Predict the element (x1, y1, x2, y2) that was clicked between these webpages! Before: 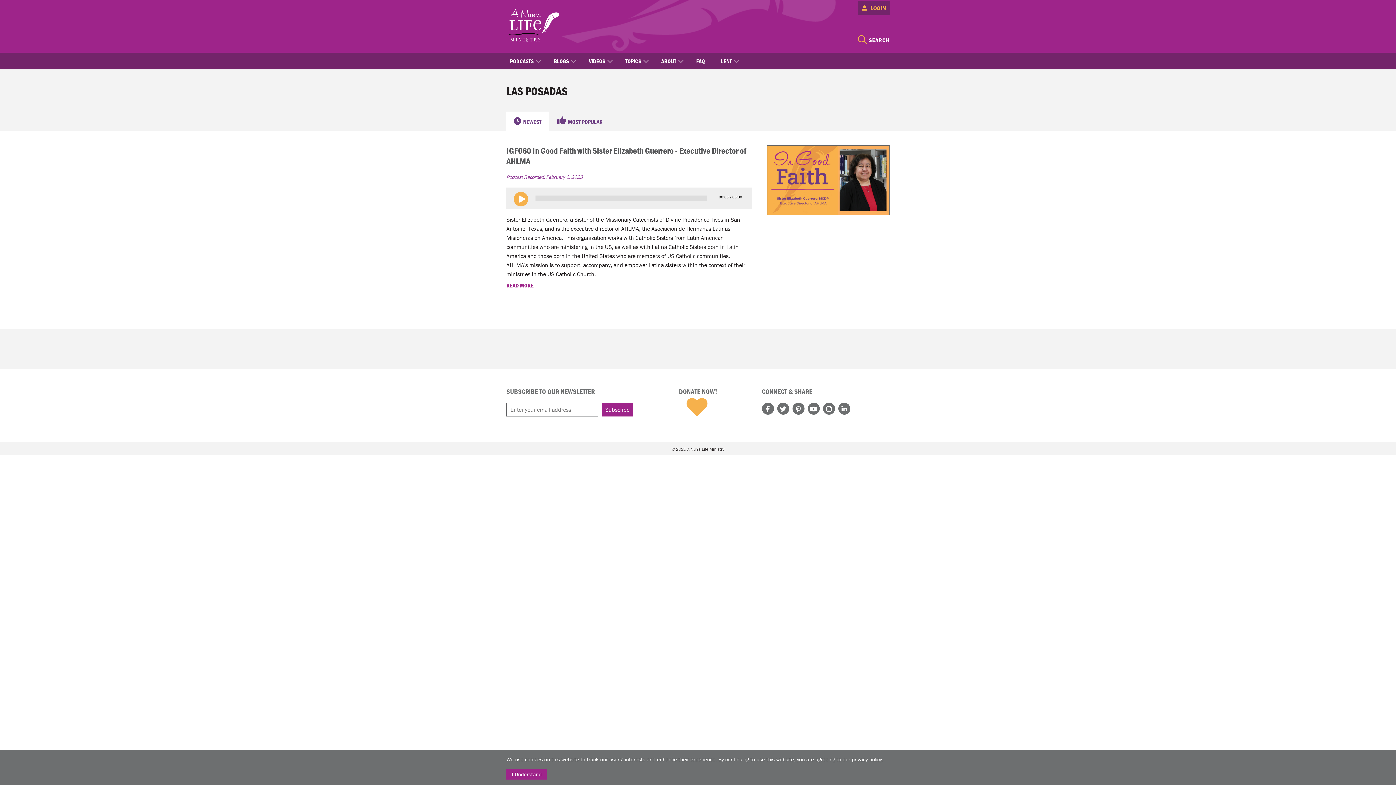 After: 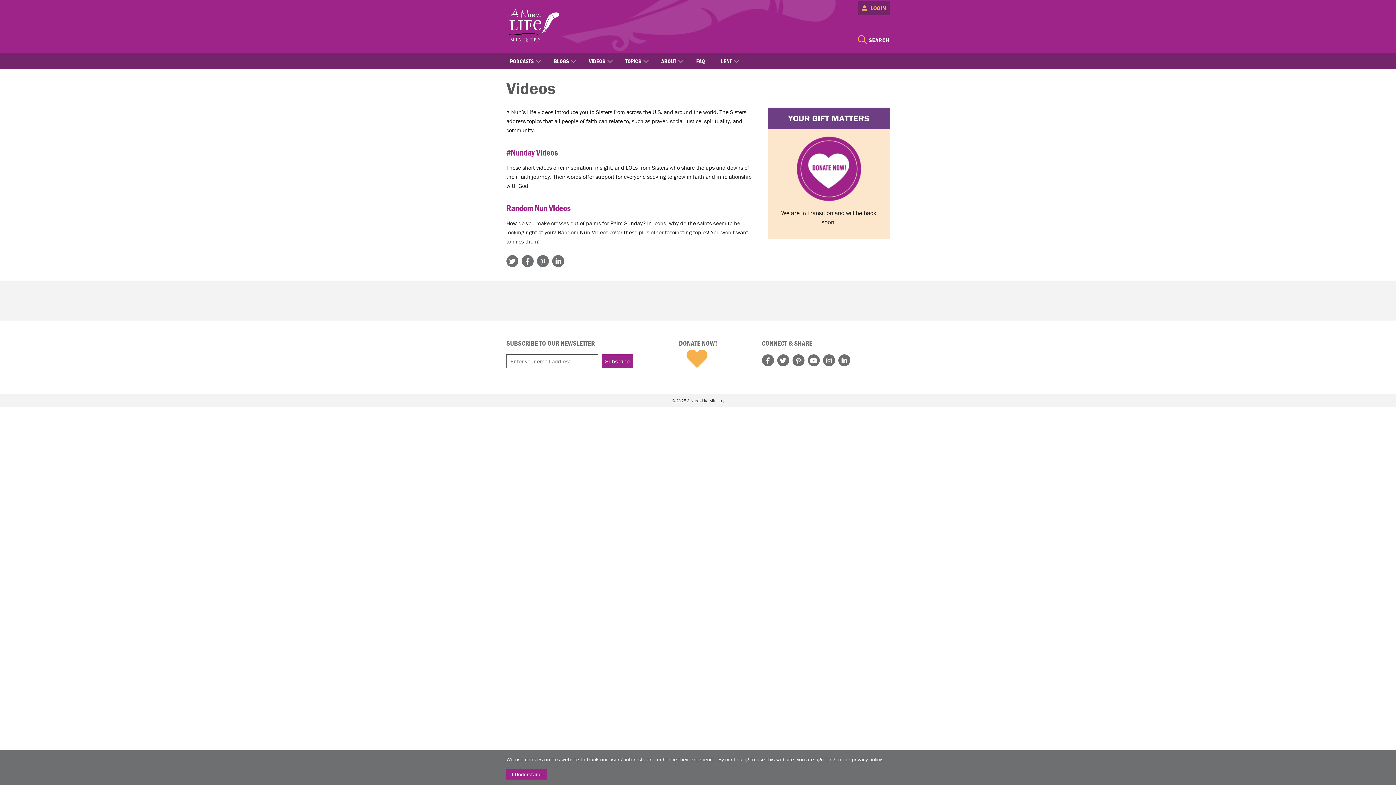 Action: bbox: (589, 52, 613, 69) label: VIDEOS